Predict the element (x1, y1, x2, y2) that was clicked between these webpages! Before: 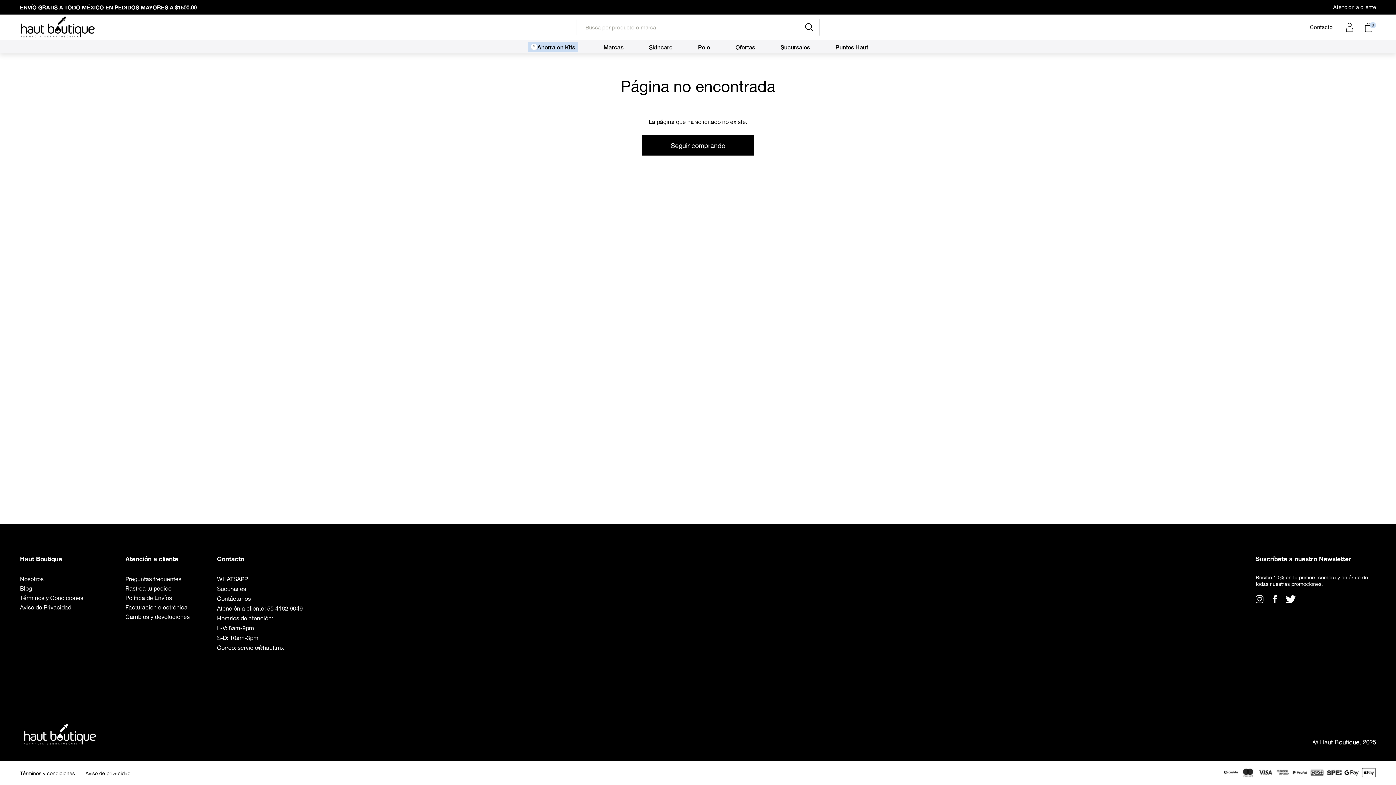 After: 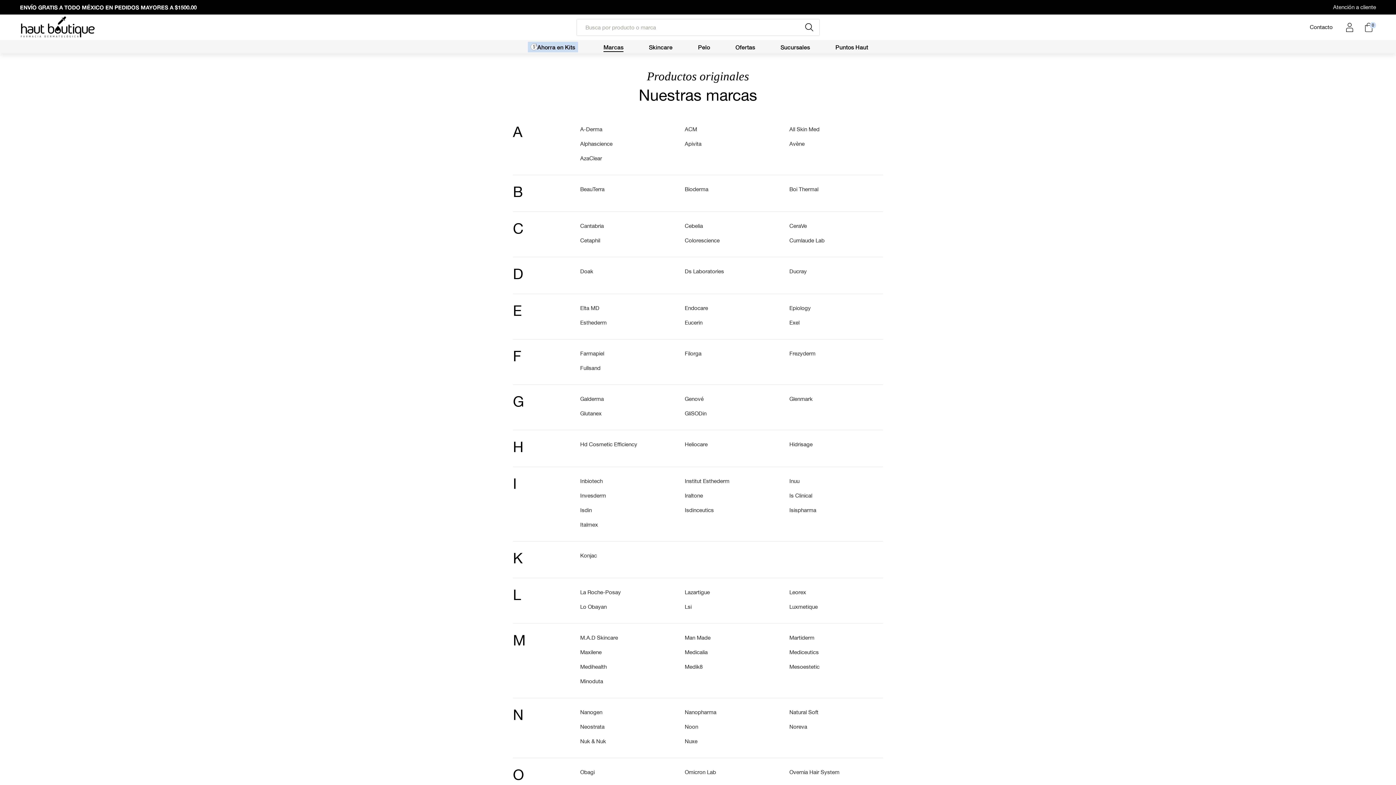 Action: label: Marcas bbox: (603, 41, 623, 52)